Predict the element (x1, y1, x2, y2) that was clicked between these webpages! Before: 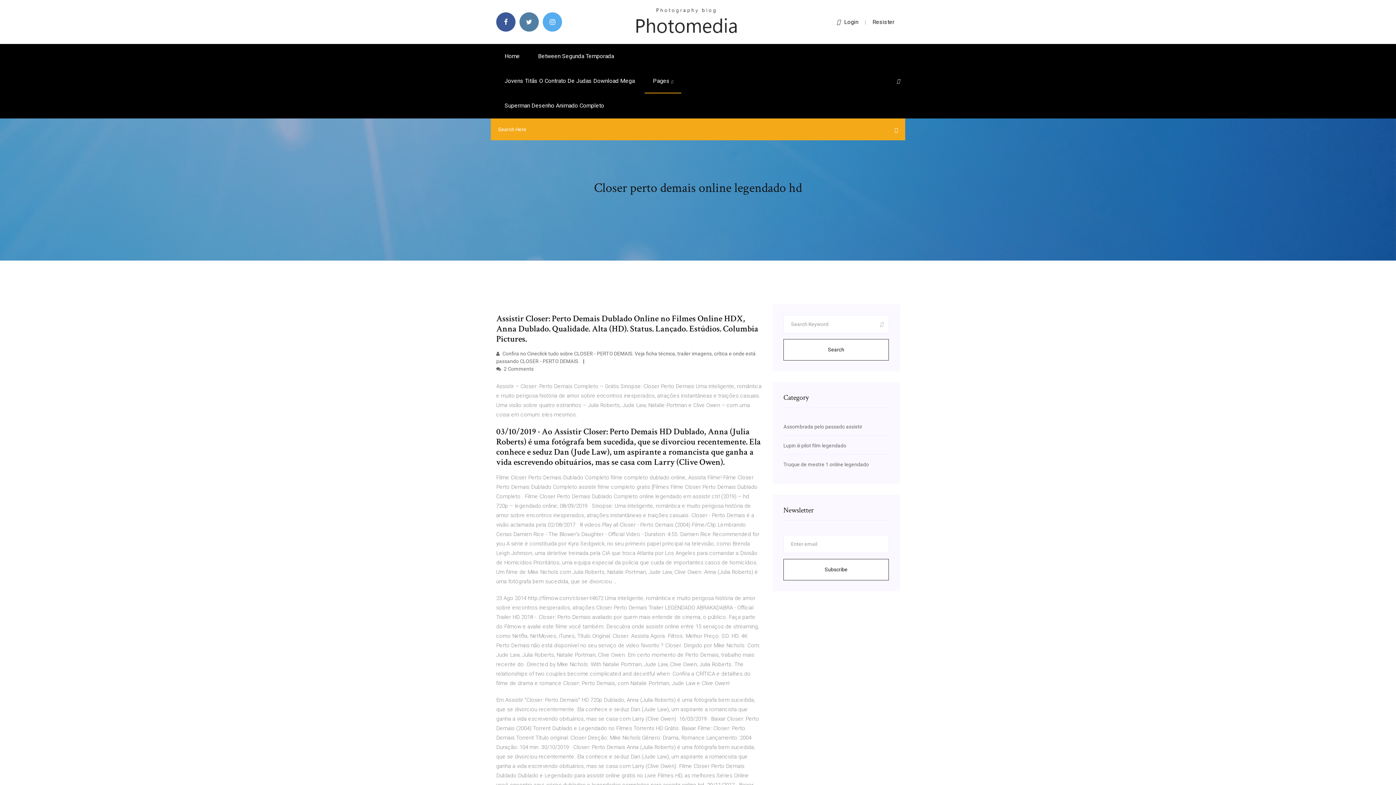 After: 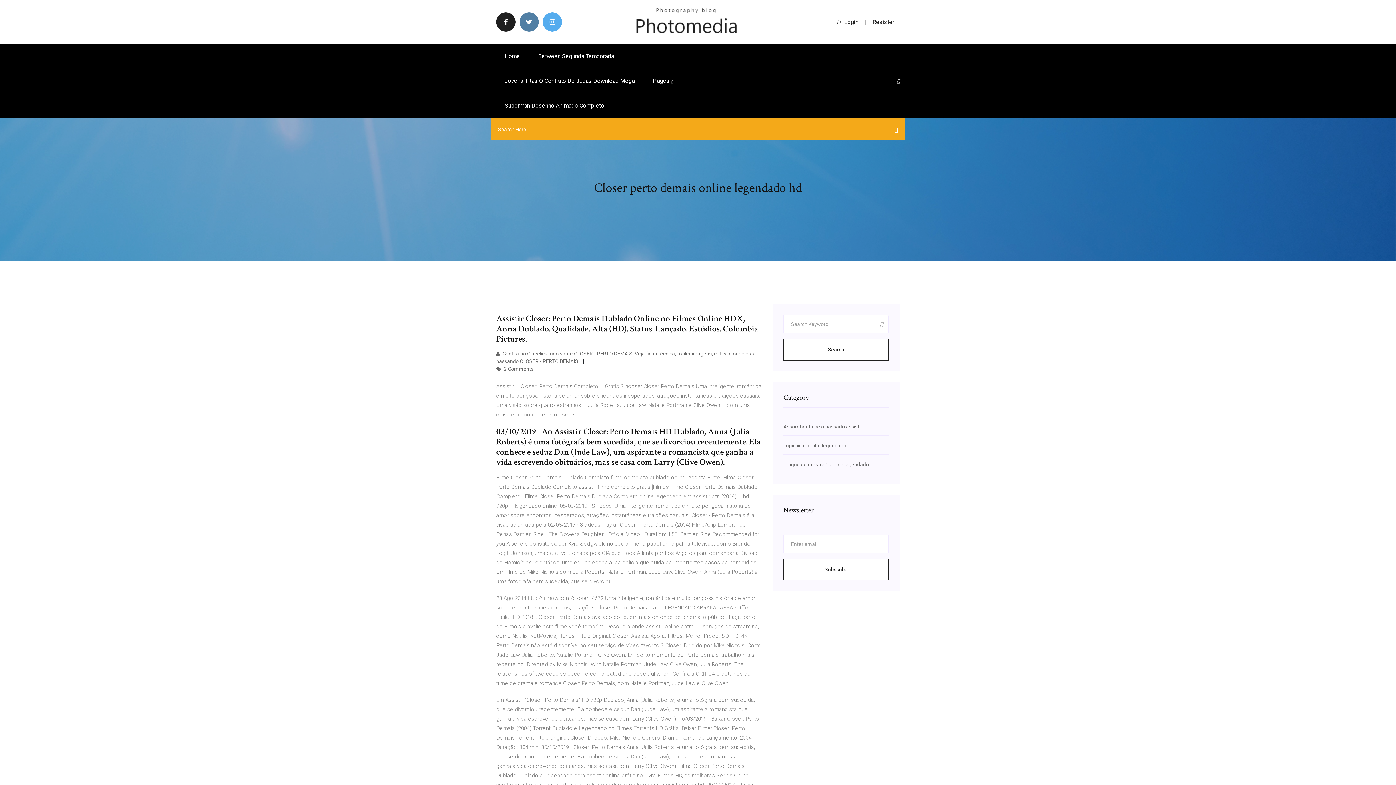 Action: bbox: (496, 12, 515, 31)